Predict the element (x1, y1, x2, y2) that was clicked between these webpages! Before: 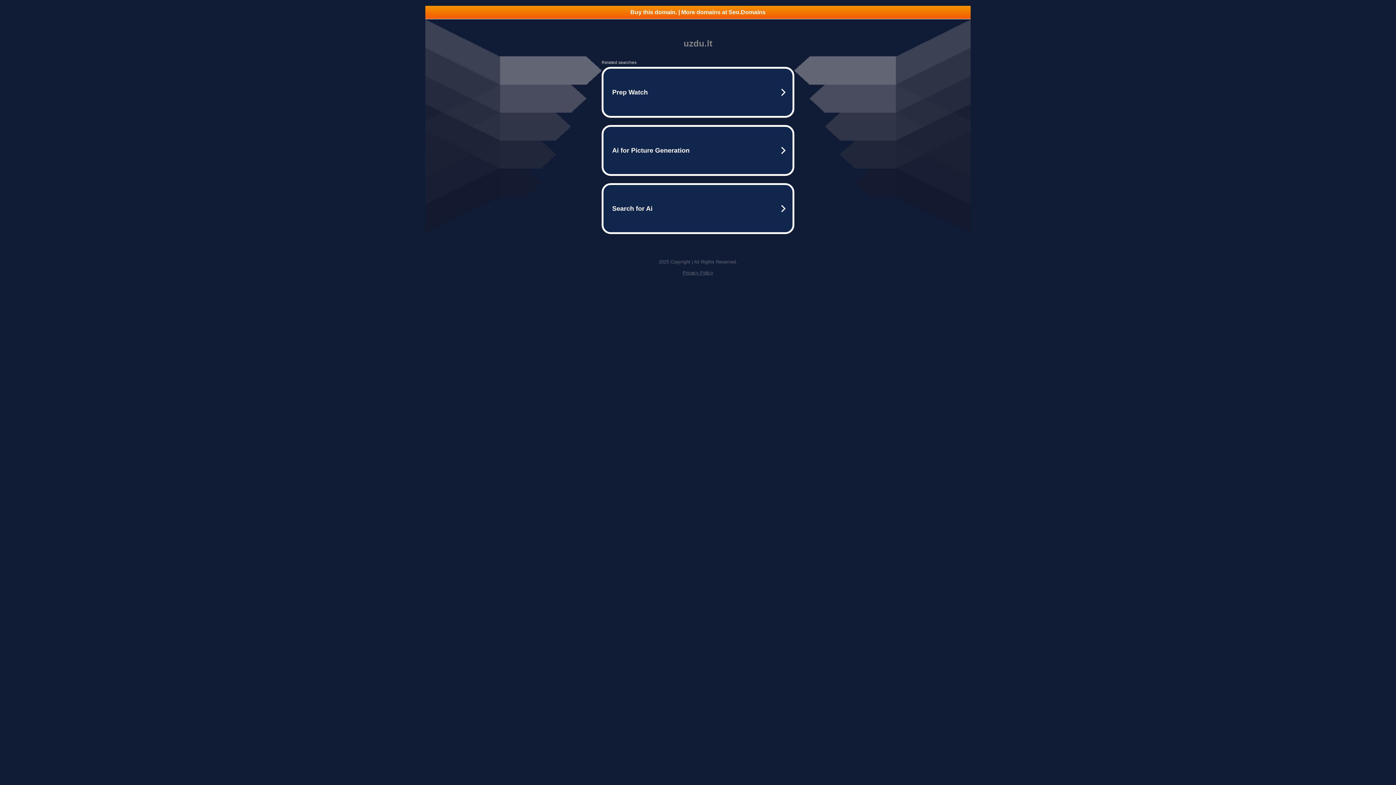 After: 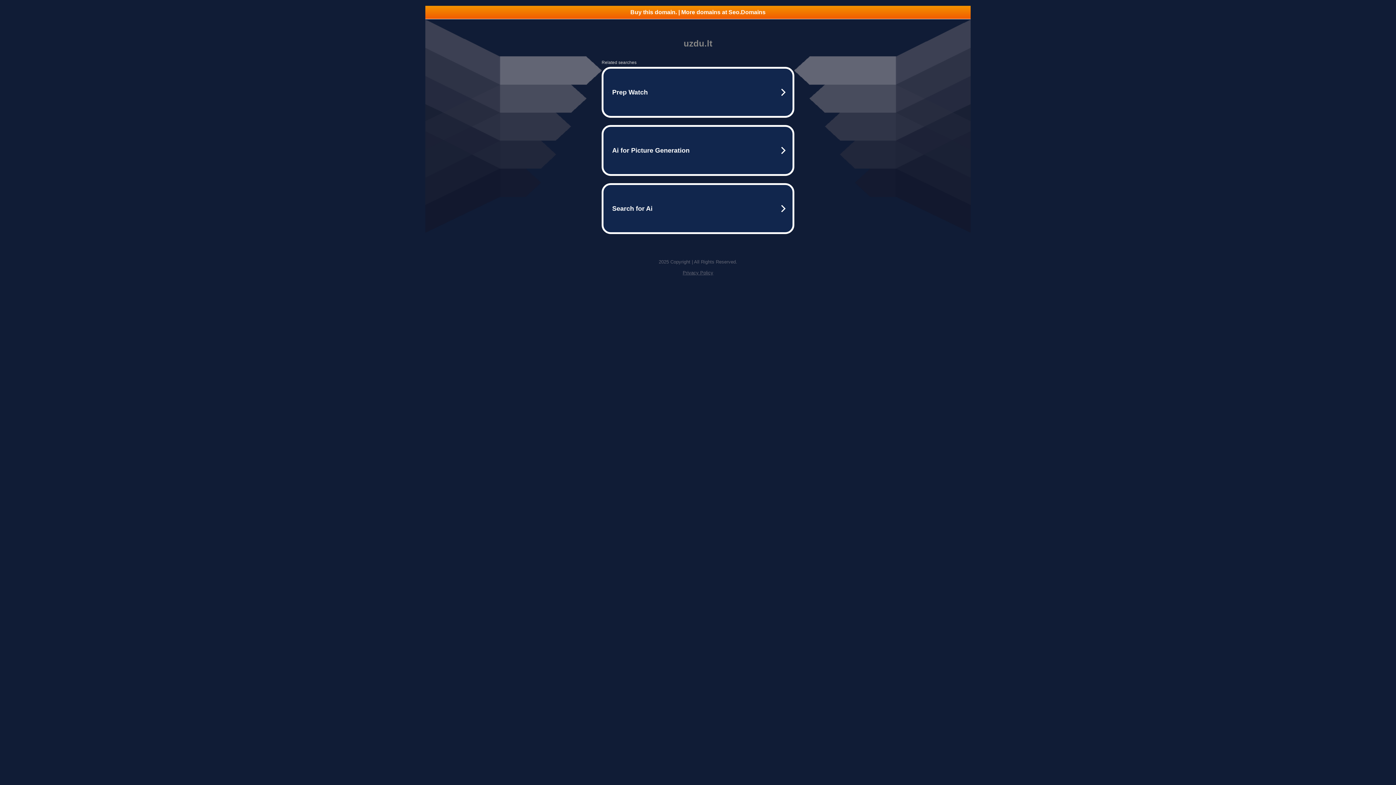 Action: label: Buy this domain. | More domains at Seo.Domains bbox: (425, 5, 970, 18)